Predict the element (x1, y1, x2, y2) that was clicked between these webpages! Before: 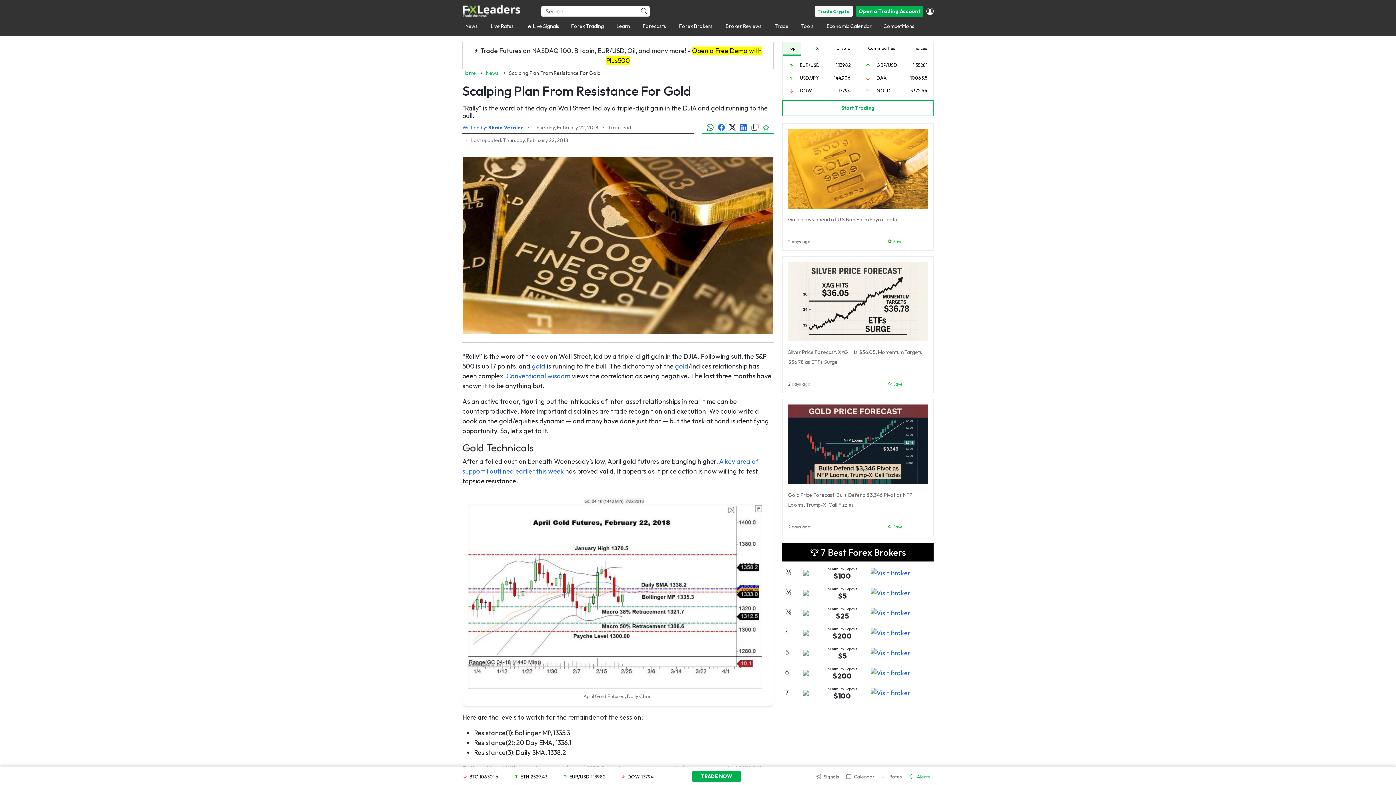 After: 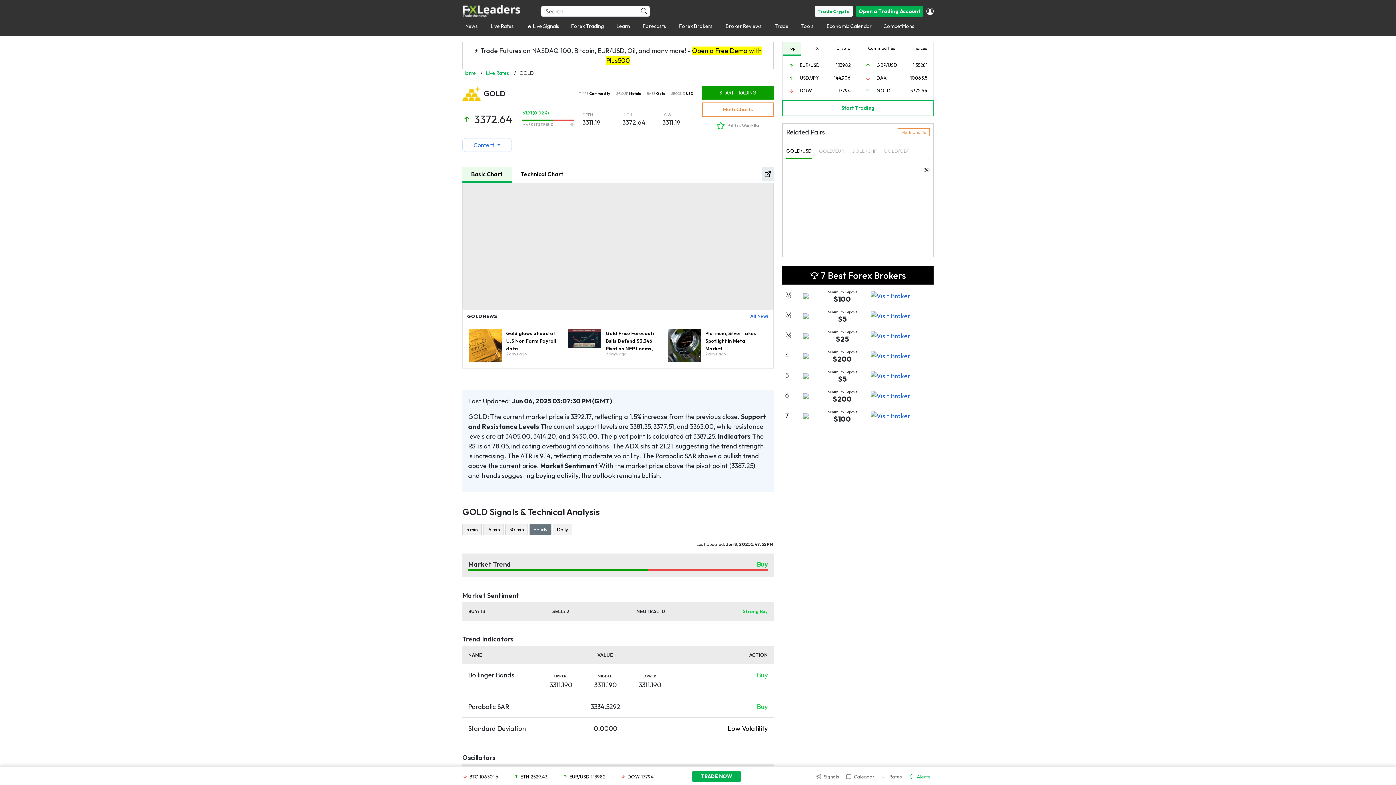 Action: label: GOLD bbox: (873, 87, 893, 93)